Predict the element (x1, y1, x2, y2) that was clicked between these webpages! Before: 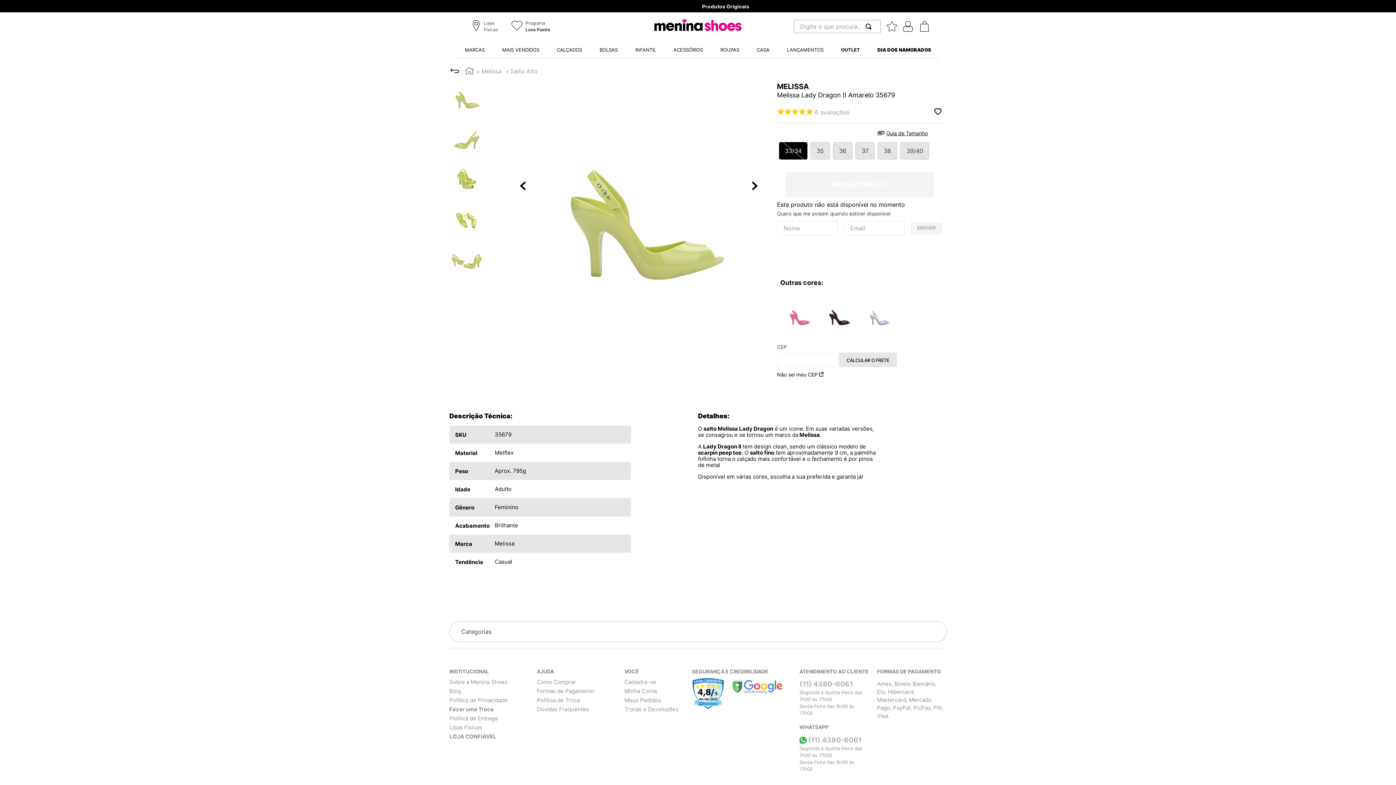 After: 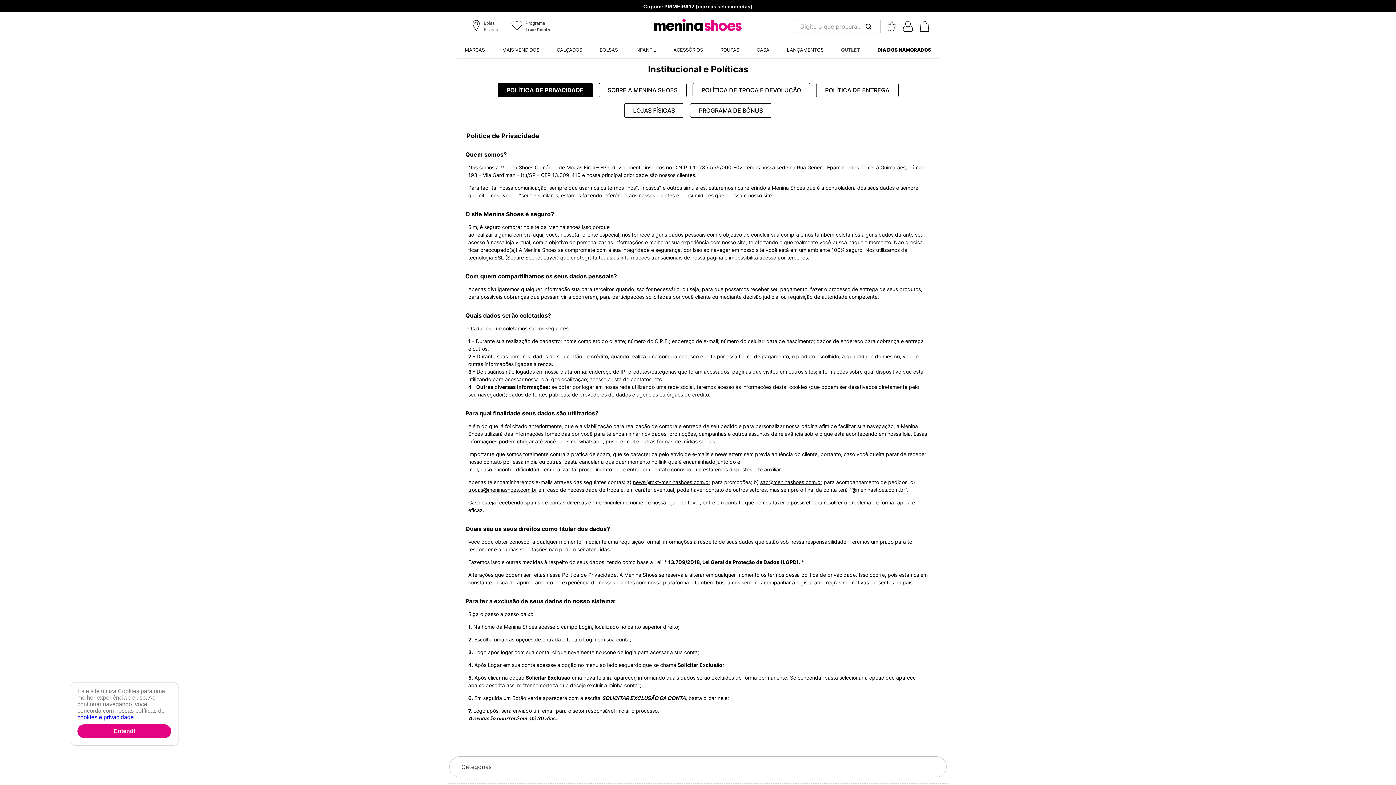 Action: bbox: (449, 654, 520, 660) label: Lojas Físicas